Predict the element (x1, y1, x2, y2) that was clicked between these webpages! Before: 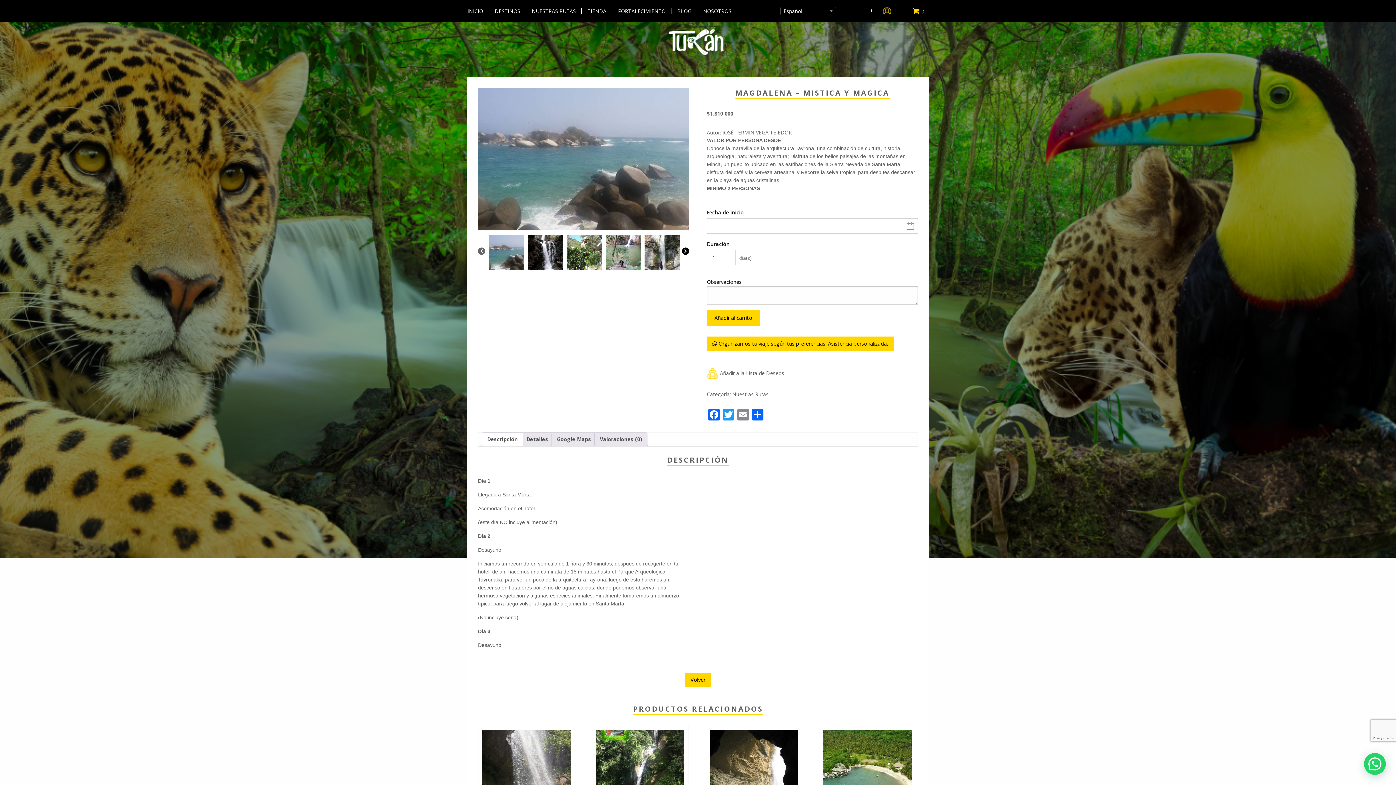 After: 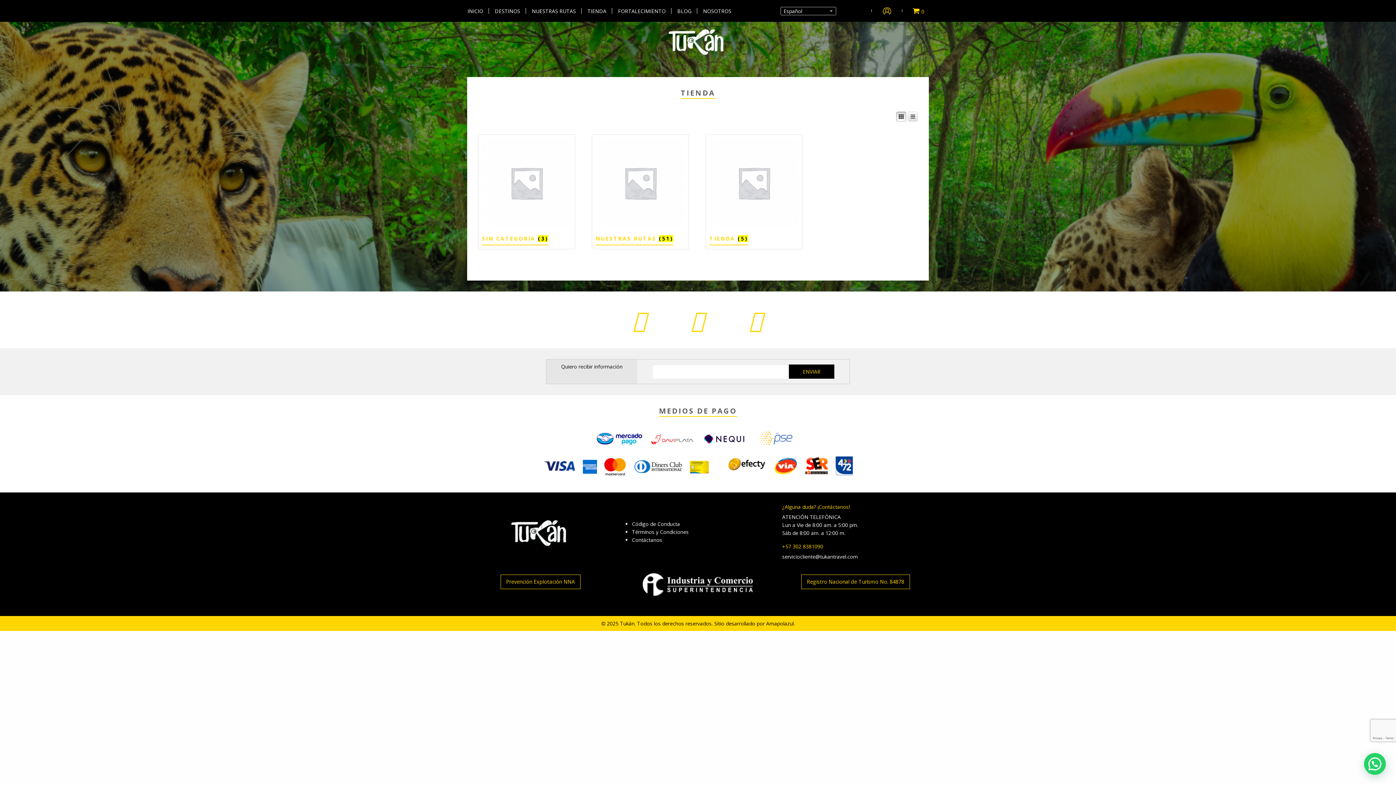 Action: bbox: (912, 7, 924, 14) label: 0